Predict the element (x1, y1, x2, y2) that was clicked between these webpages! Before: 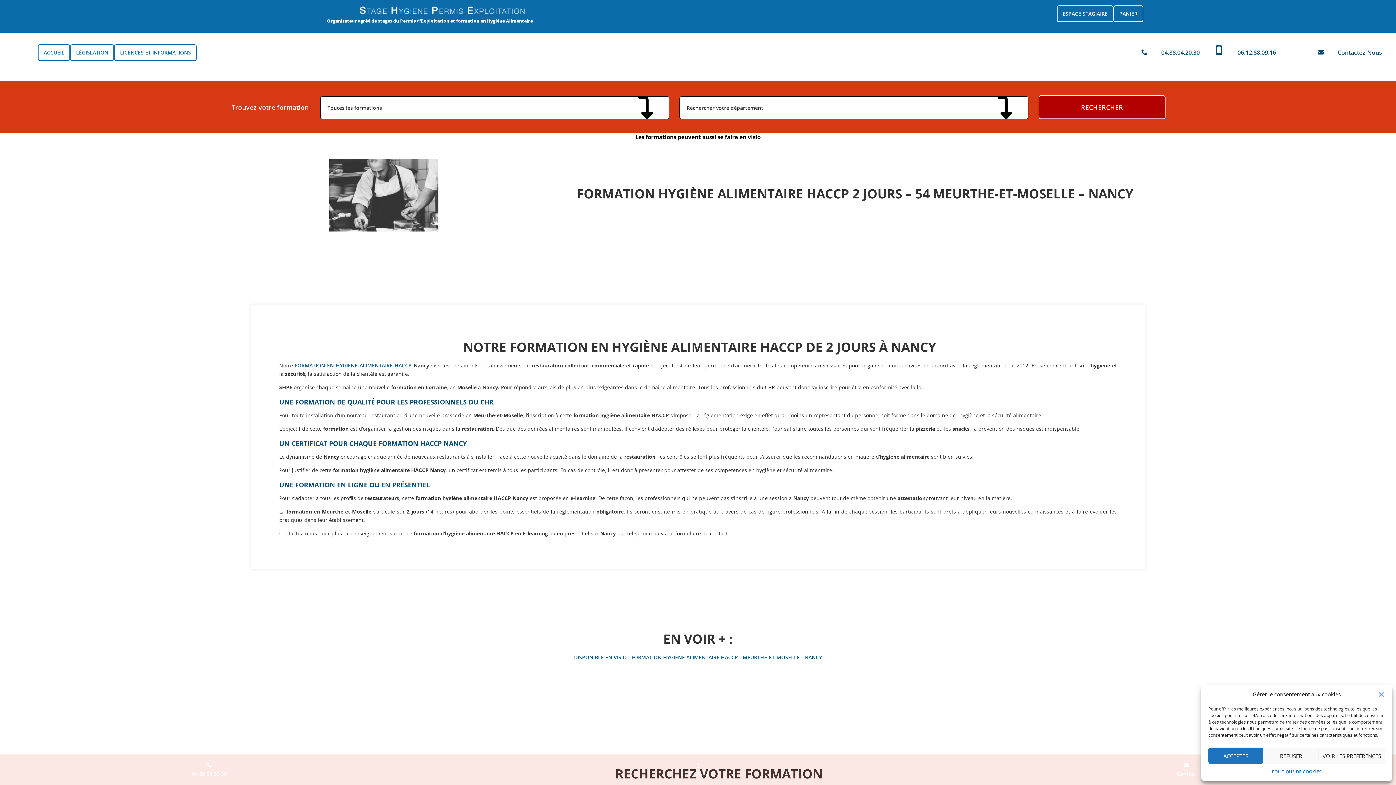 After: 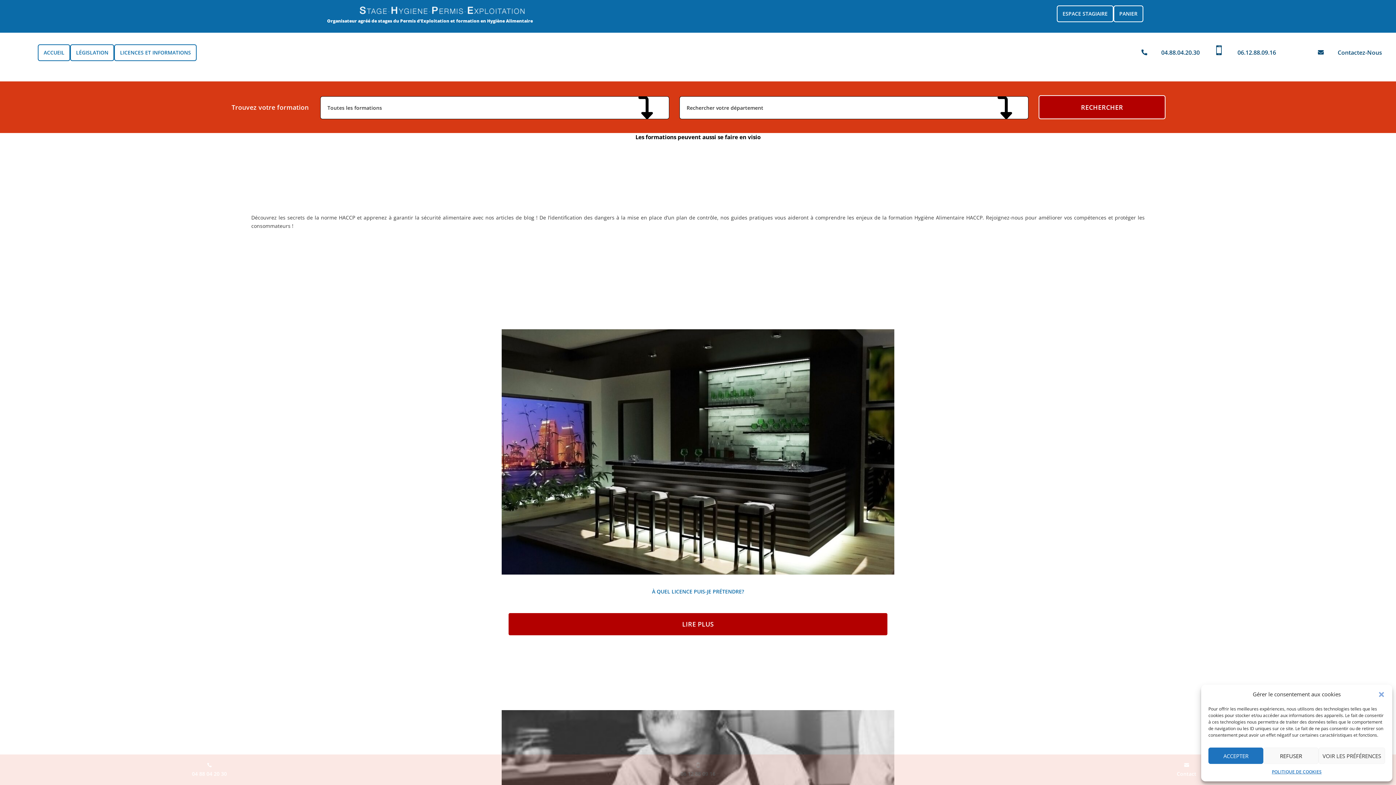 Action: label: FORMATION HYGIÈNE ALIMENTAIRE HACCP bbox: (631, 654, 738, 661)